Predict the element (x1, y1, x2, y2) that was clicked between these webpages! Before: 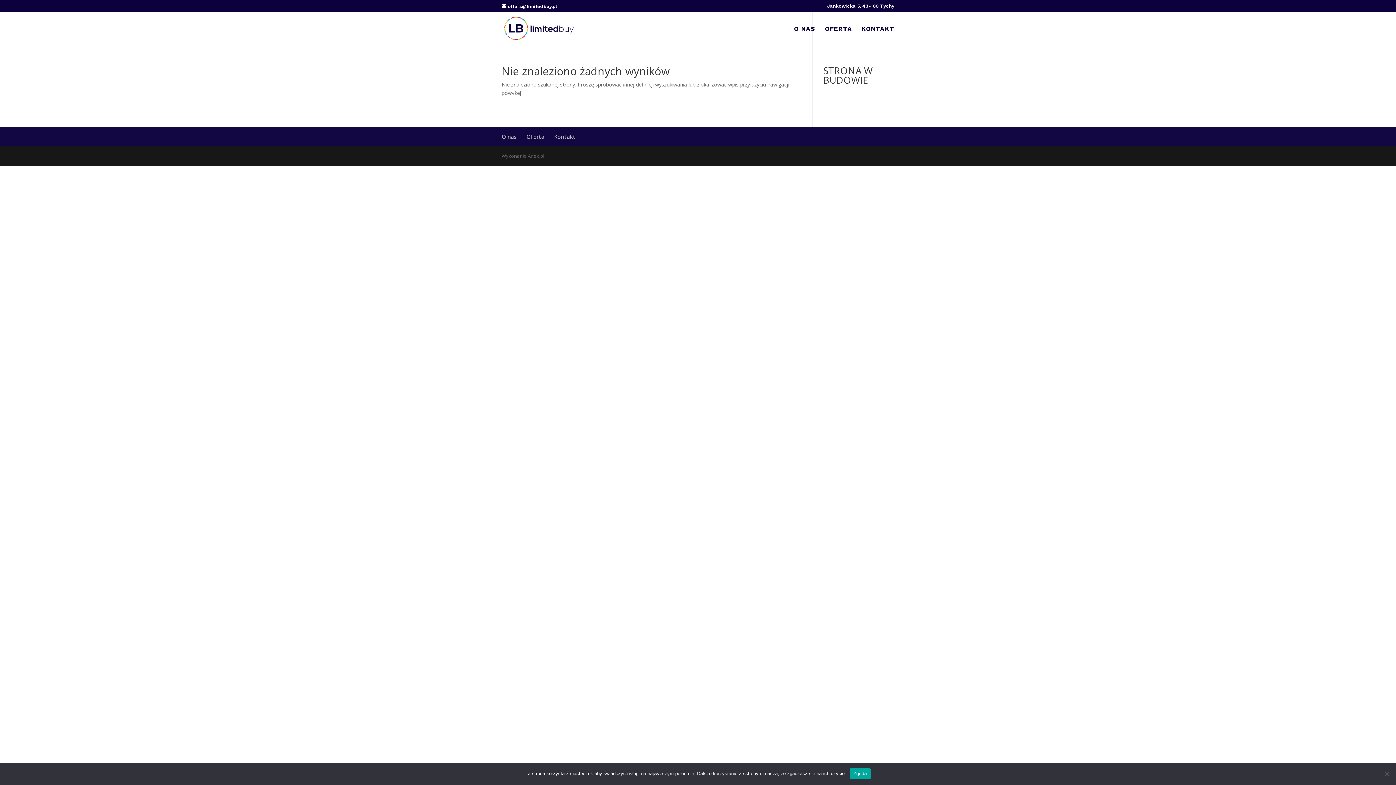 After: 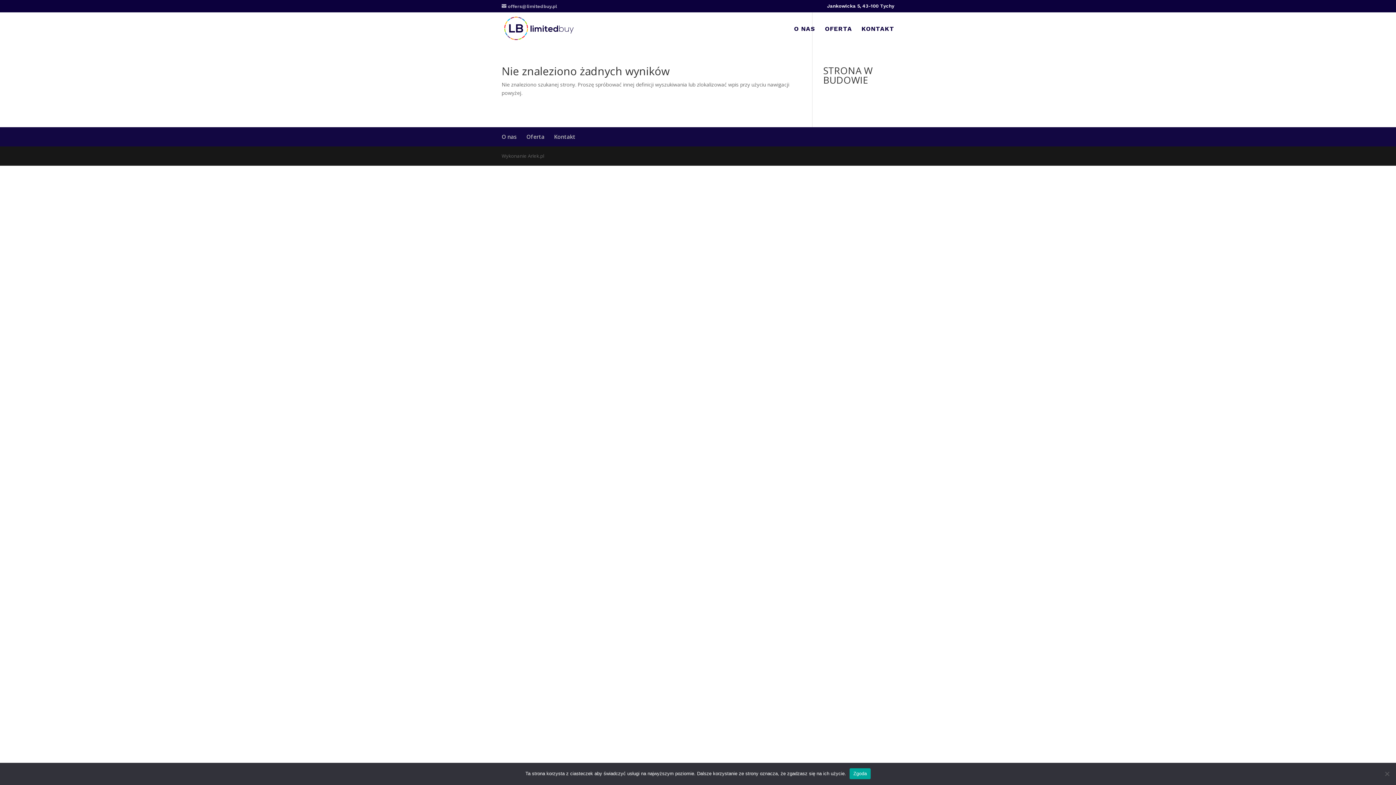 Action: label: offers@limitedbuy.pl bbox: (501, 3, 557, 9)